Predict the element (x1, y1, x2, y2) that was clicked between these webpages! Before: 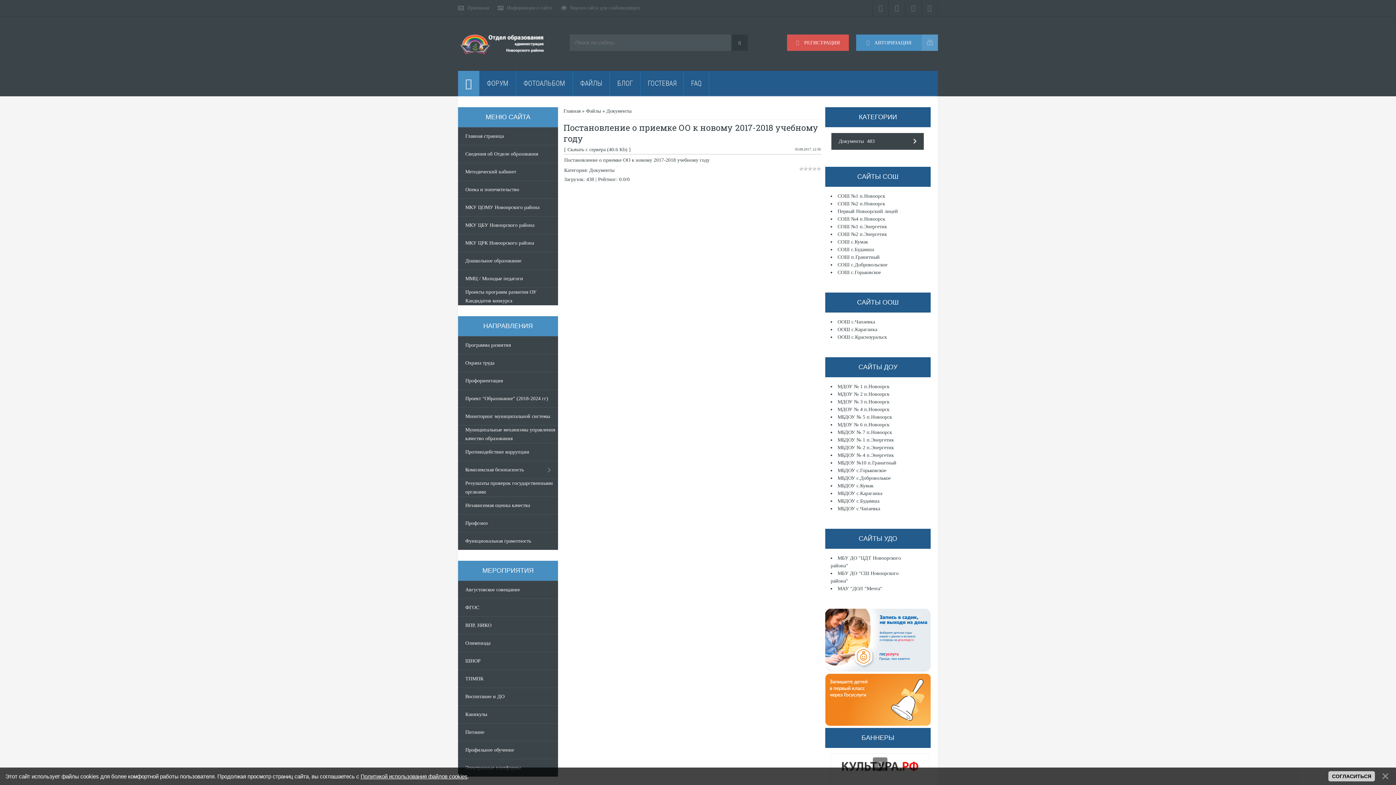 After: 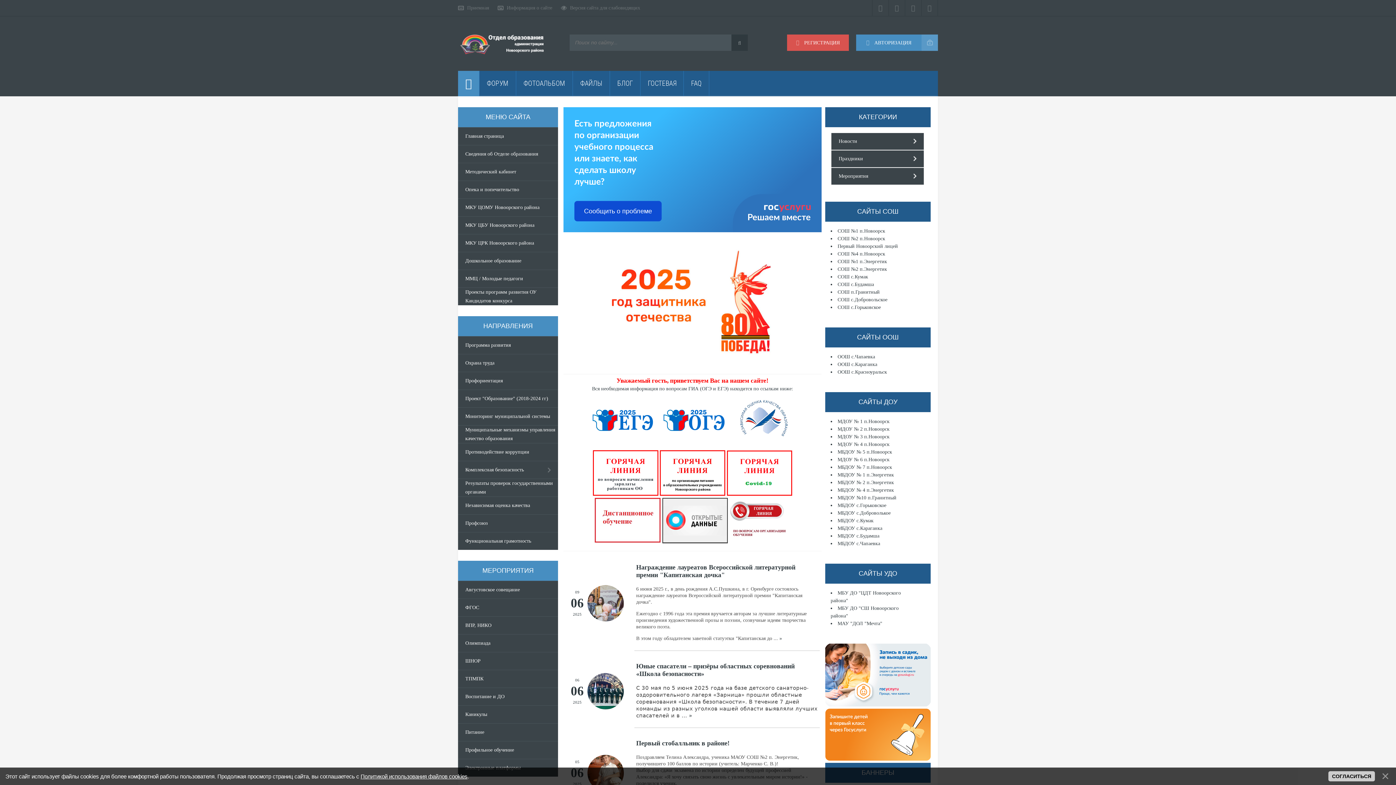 Action: bbox: (458, 28, 546, 59)